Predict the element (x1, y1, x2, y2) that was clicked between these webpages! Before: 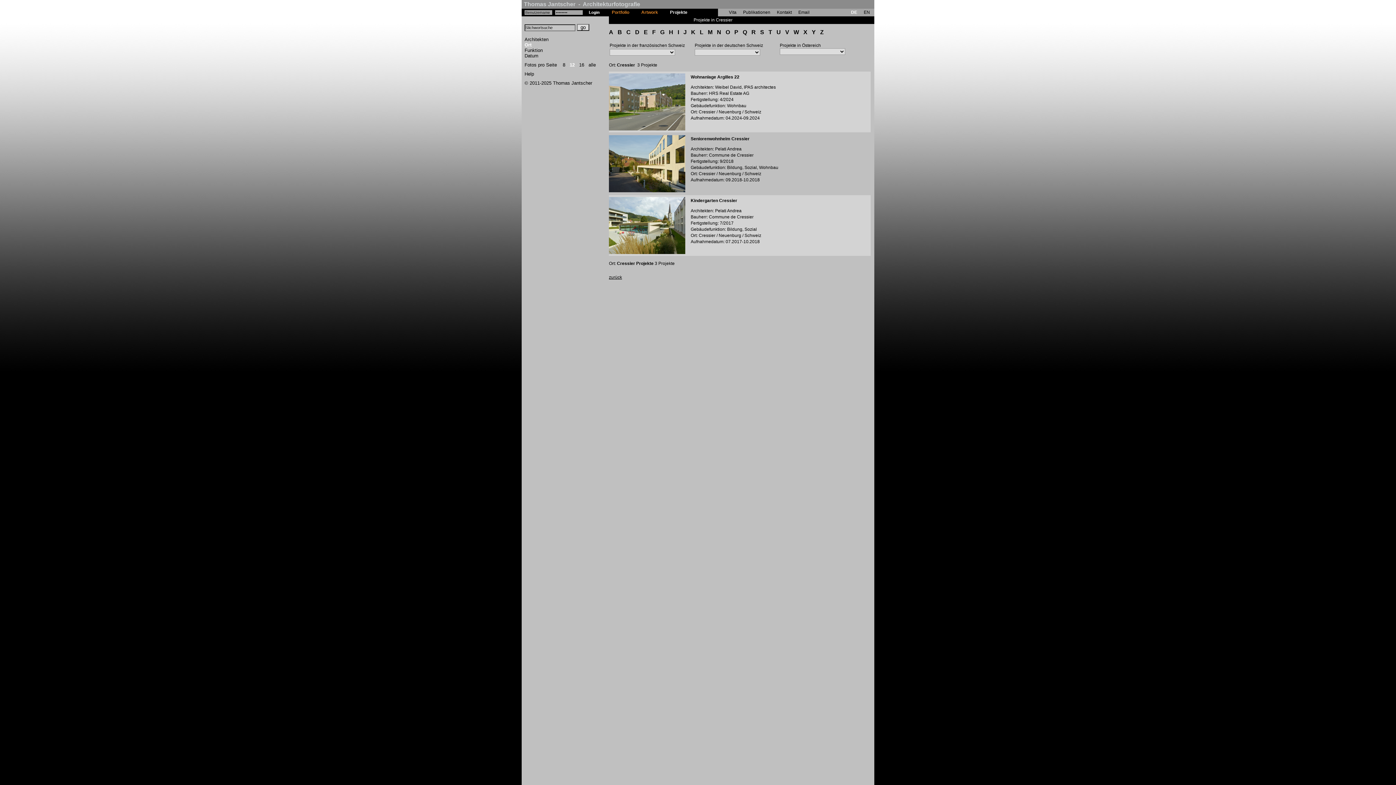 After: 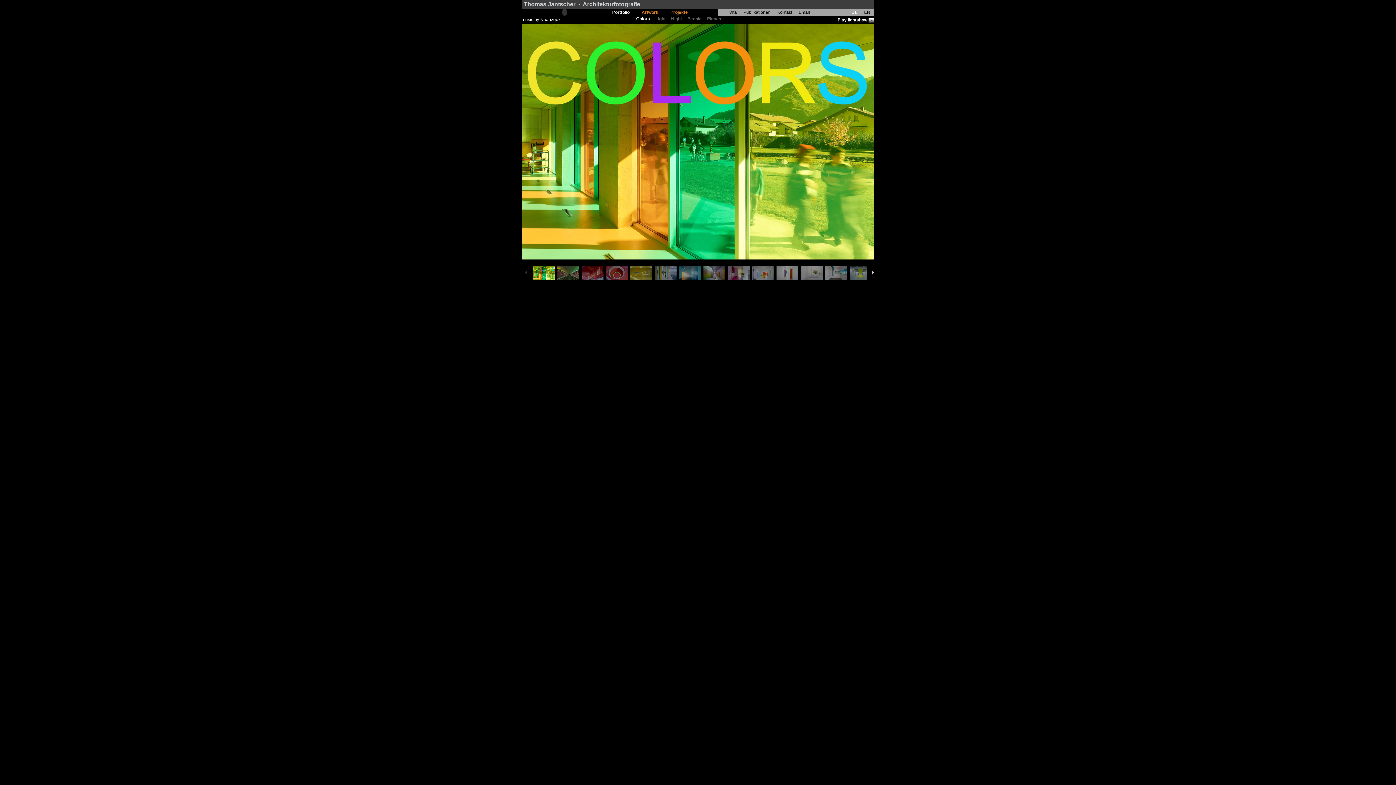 Action: bbox: (612, 9, 629, 14) label: Portfolio